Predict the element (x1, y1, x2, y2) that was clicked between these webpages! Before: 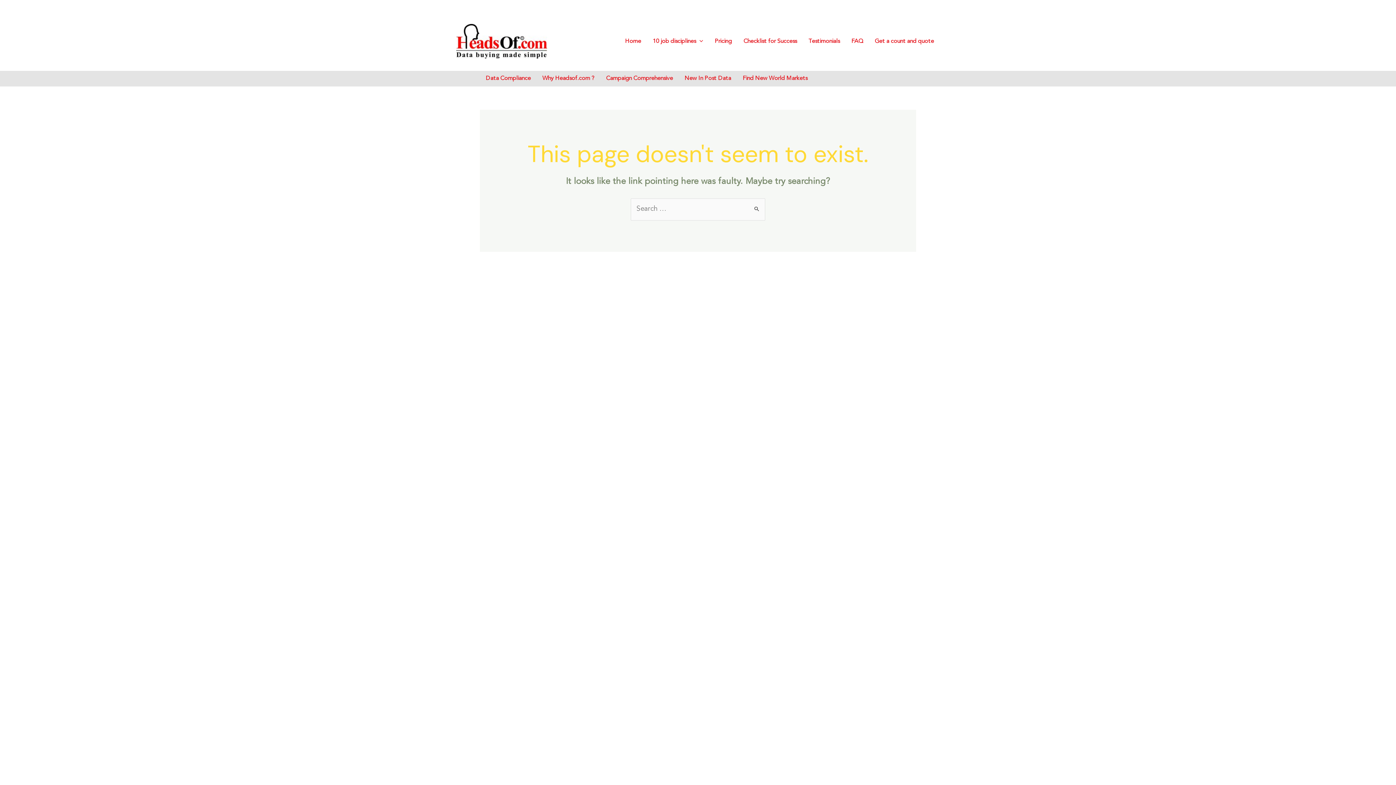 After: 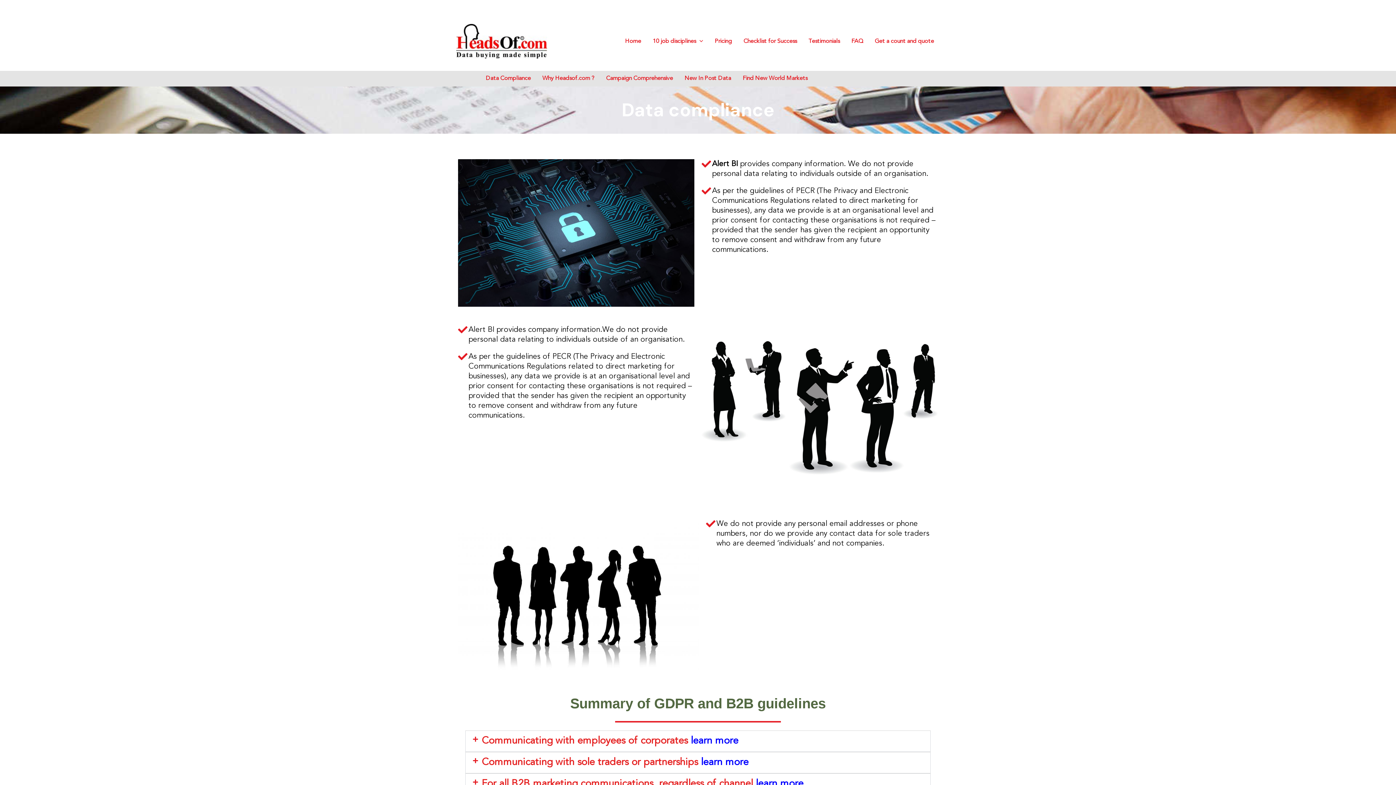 Action: bbox: (480, 73, 536, 83) label: Data Compliance